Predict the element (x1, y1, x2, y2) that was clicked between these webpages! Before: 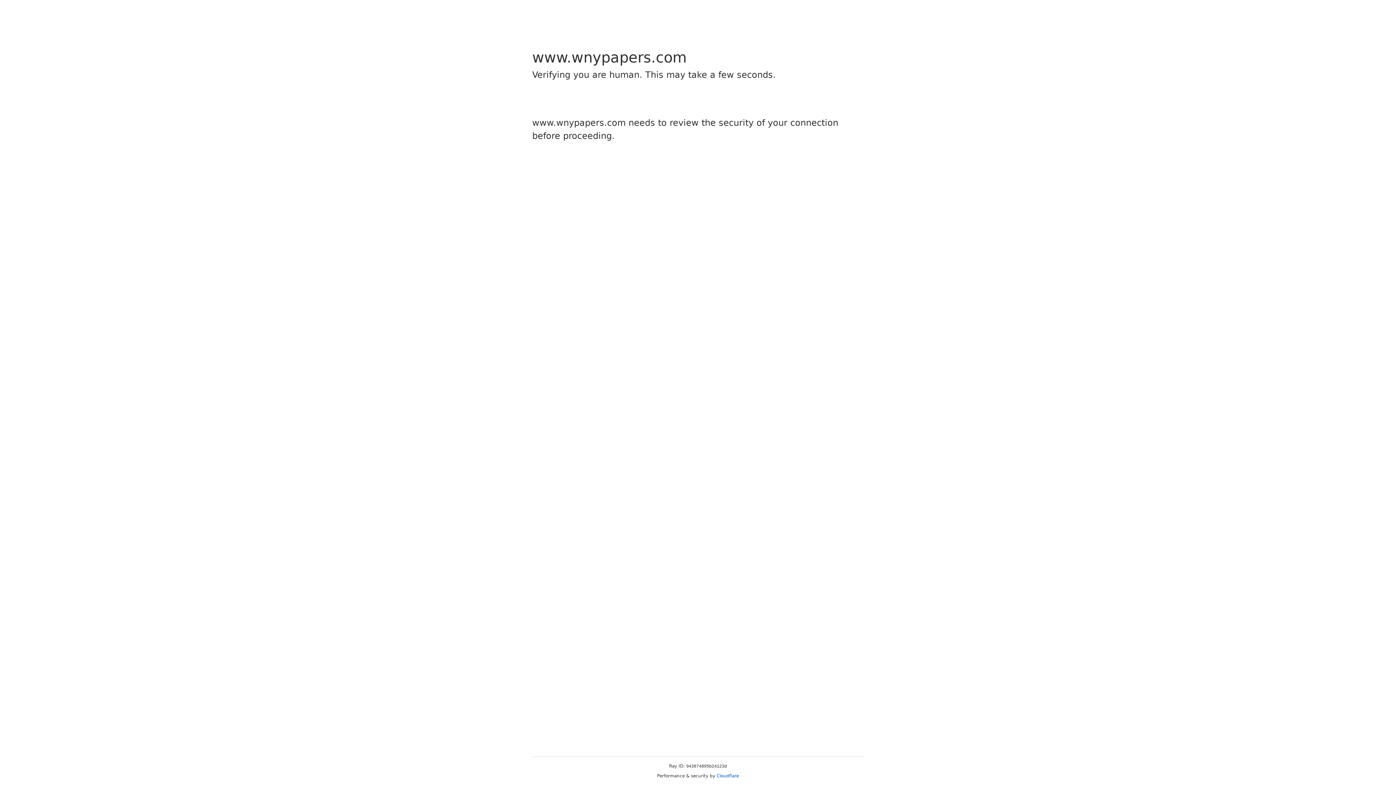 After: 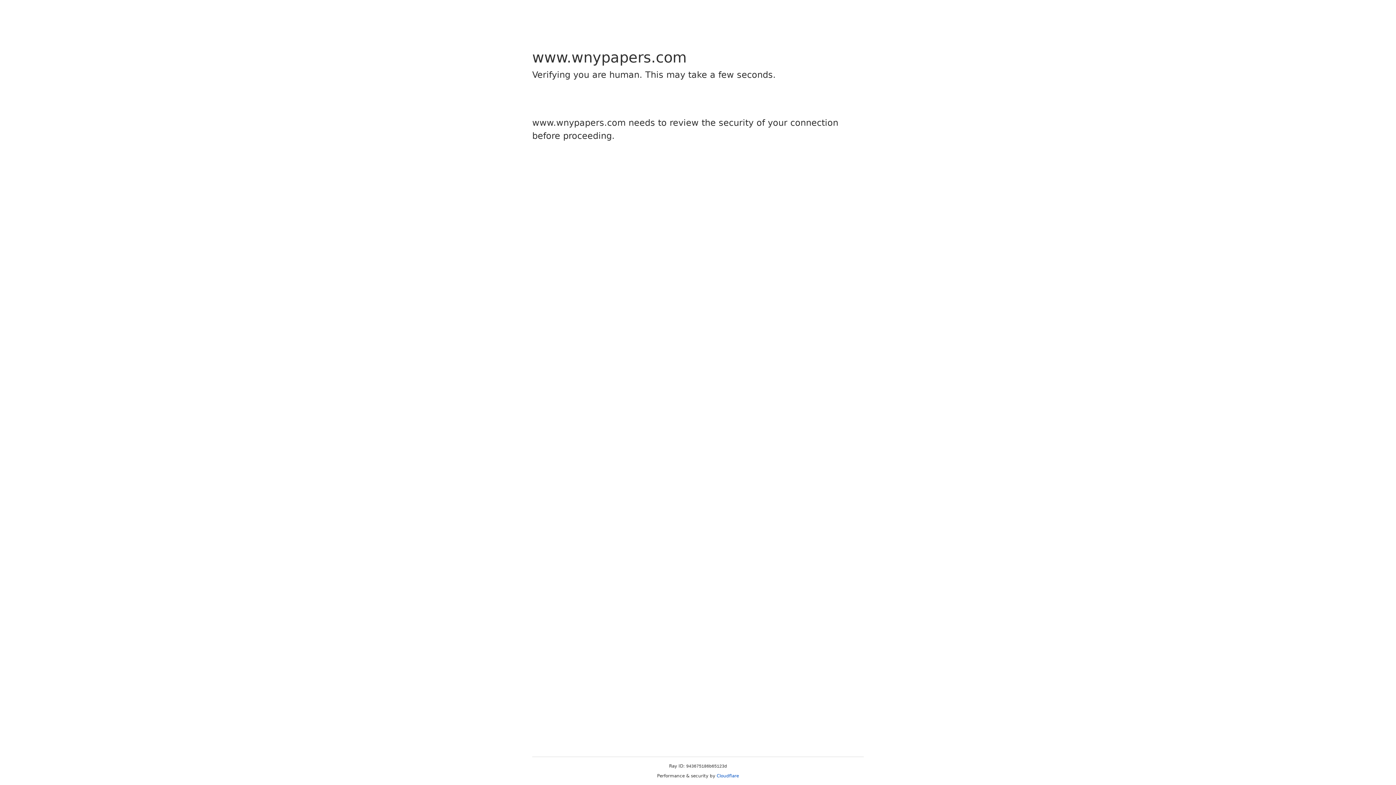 Action: bbox: (716, 773, 739, 778) label: Cloudflare